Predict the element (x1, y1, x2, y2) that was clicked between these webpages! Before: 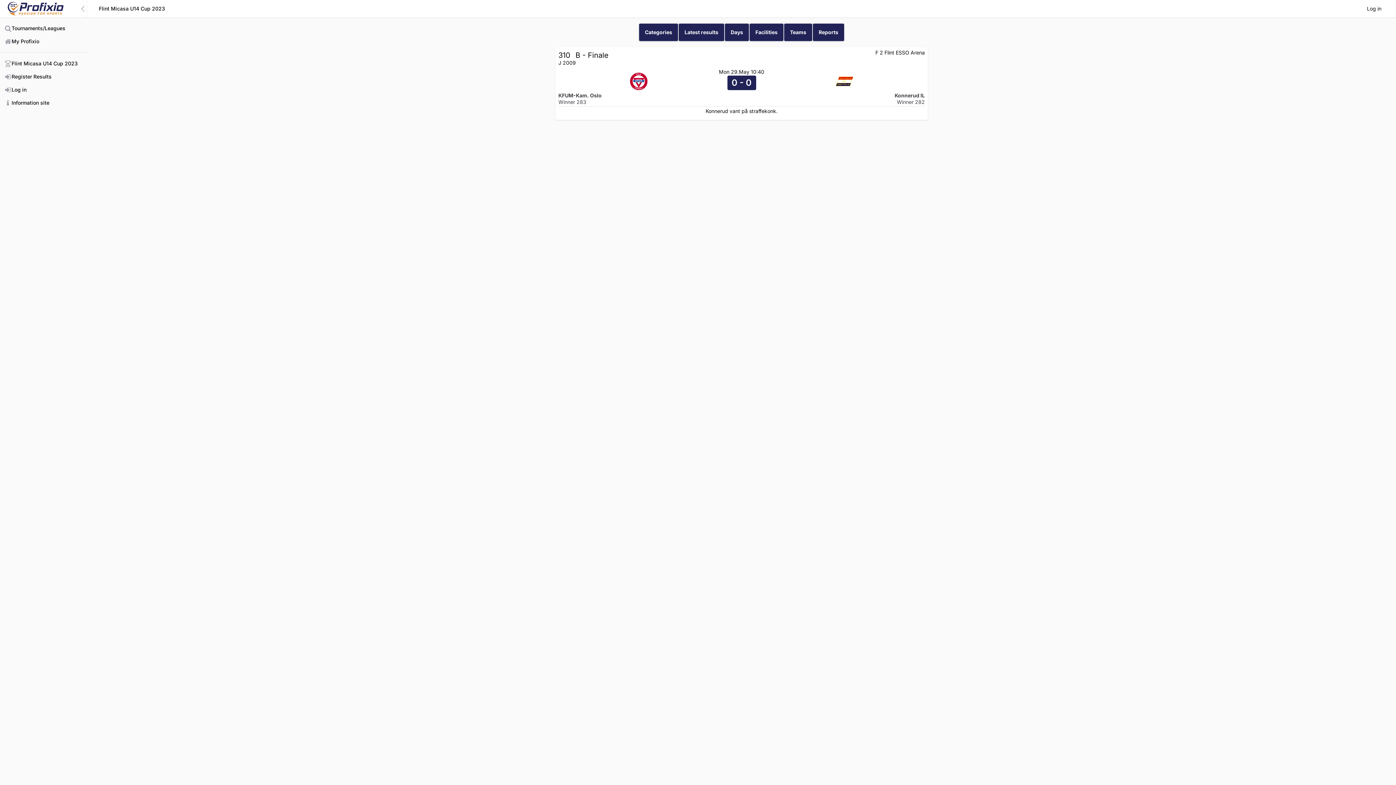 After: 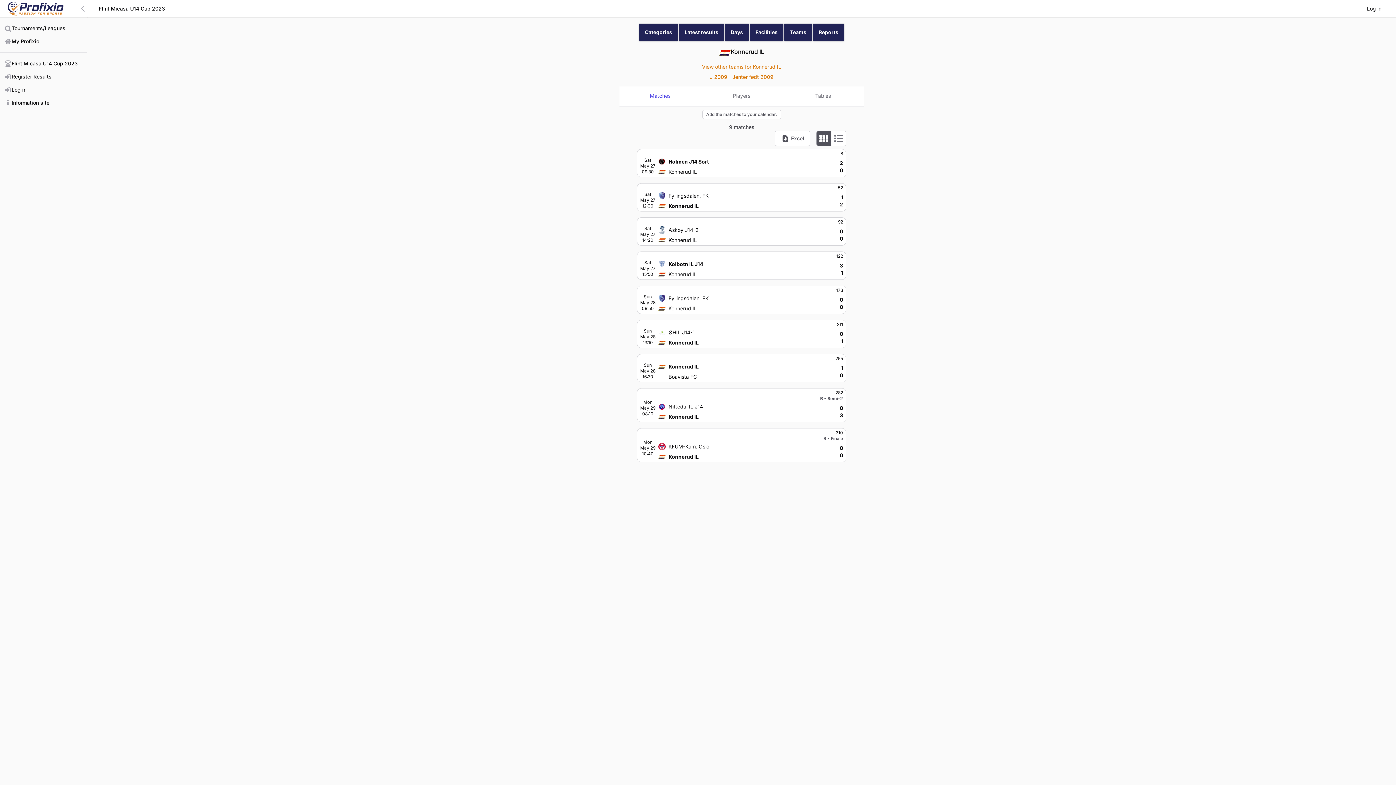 Action: bbox: (764, 72, 925, 90)